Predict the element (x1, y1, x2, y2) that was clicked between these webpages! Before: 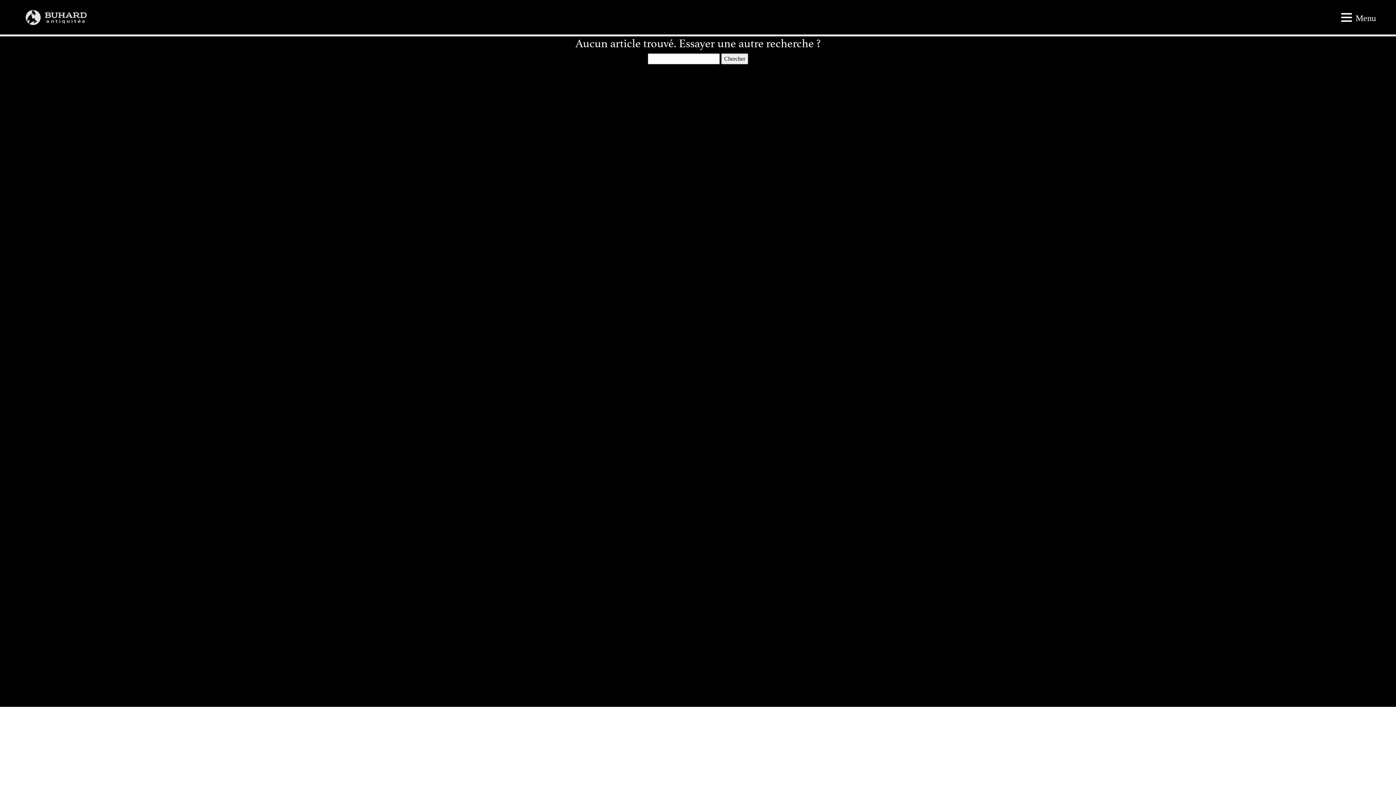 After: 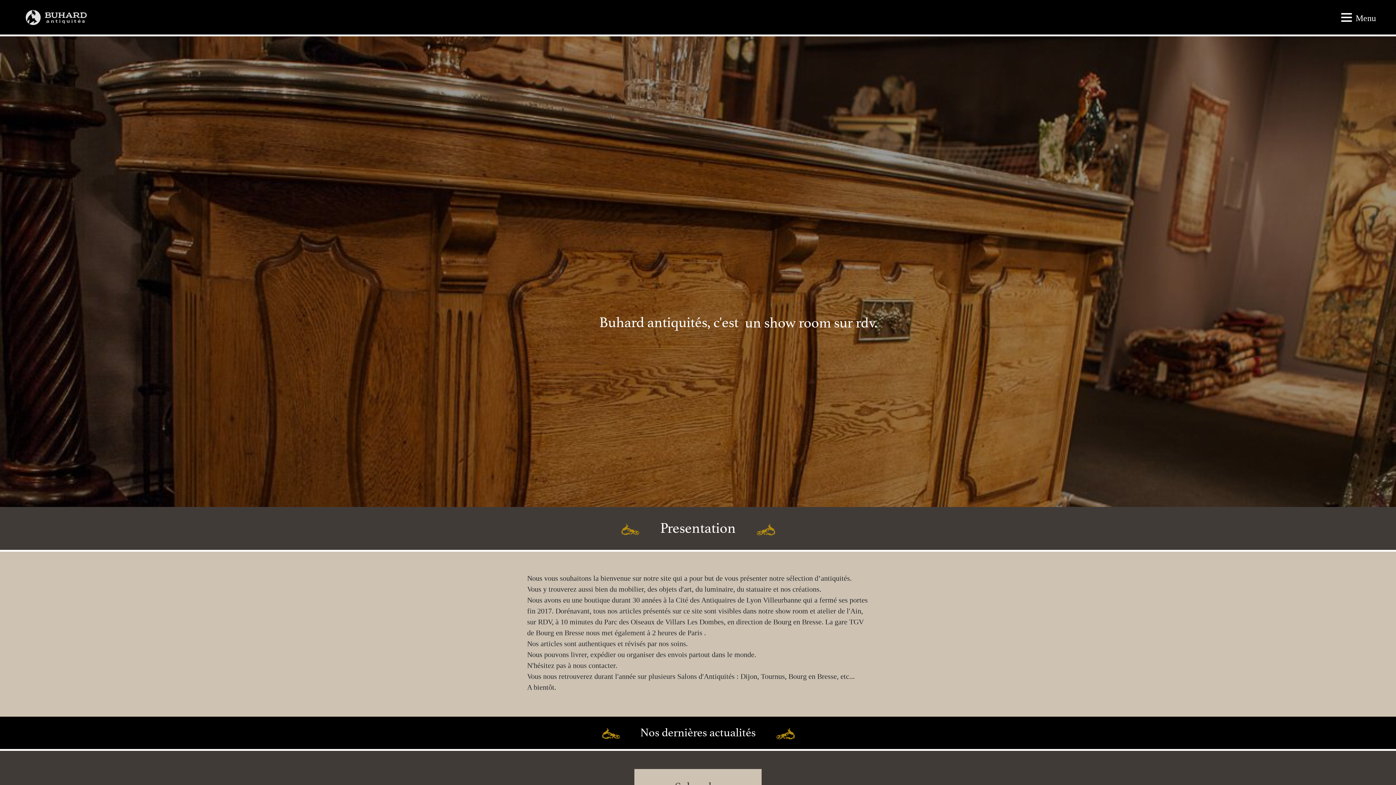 Action: bbox: (5, 8, 88, 26)